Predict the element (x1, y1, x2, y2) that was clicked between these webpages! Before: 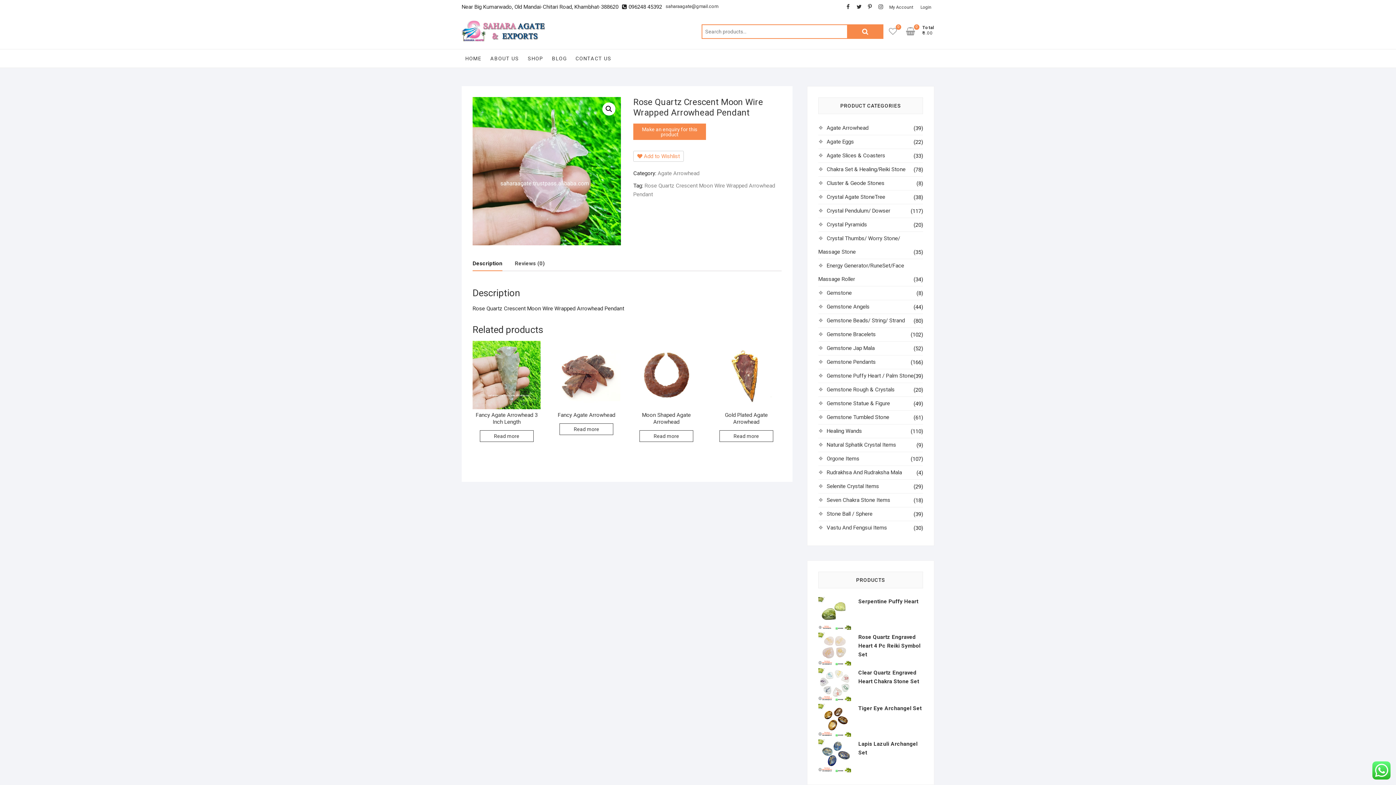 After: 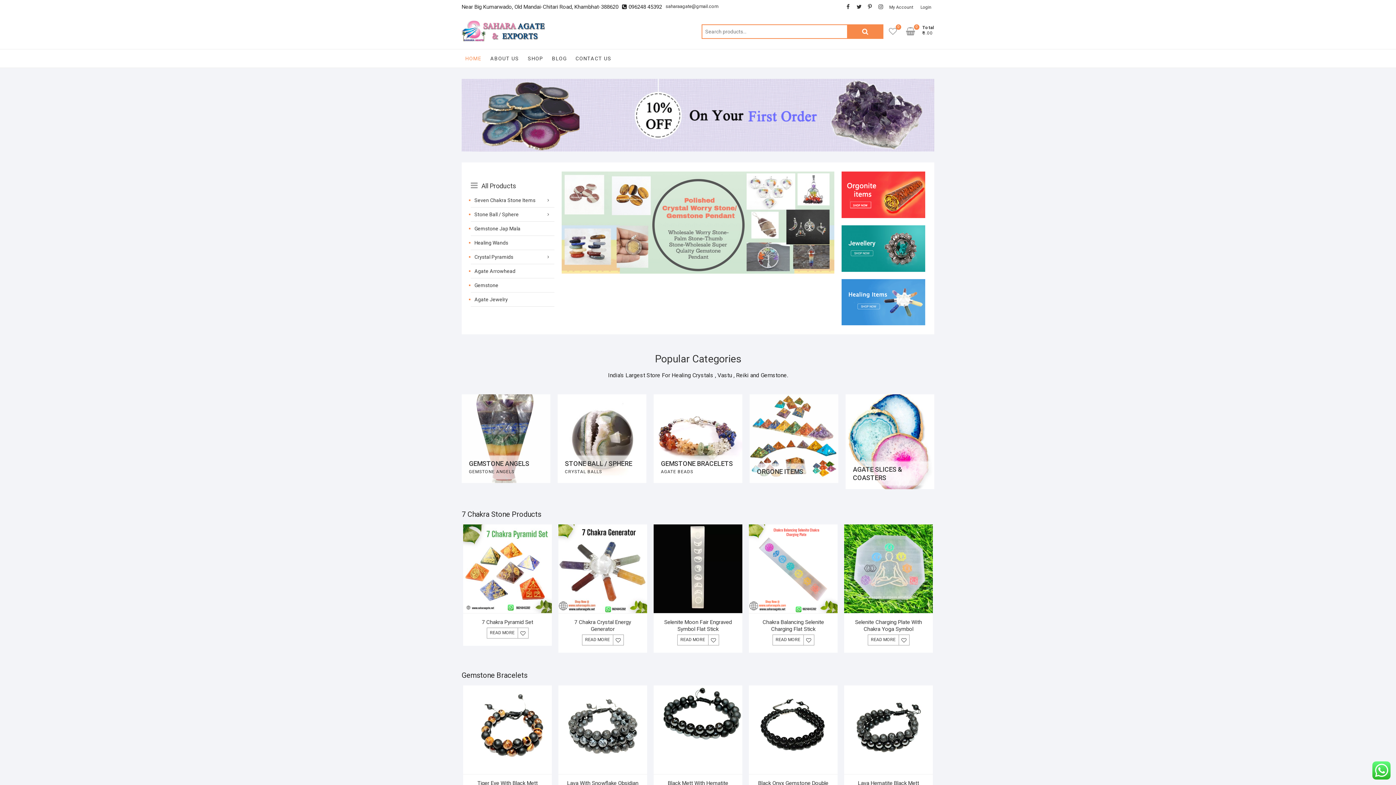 Action: bbox: (461, 20, 545, 41)